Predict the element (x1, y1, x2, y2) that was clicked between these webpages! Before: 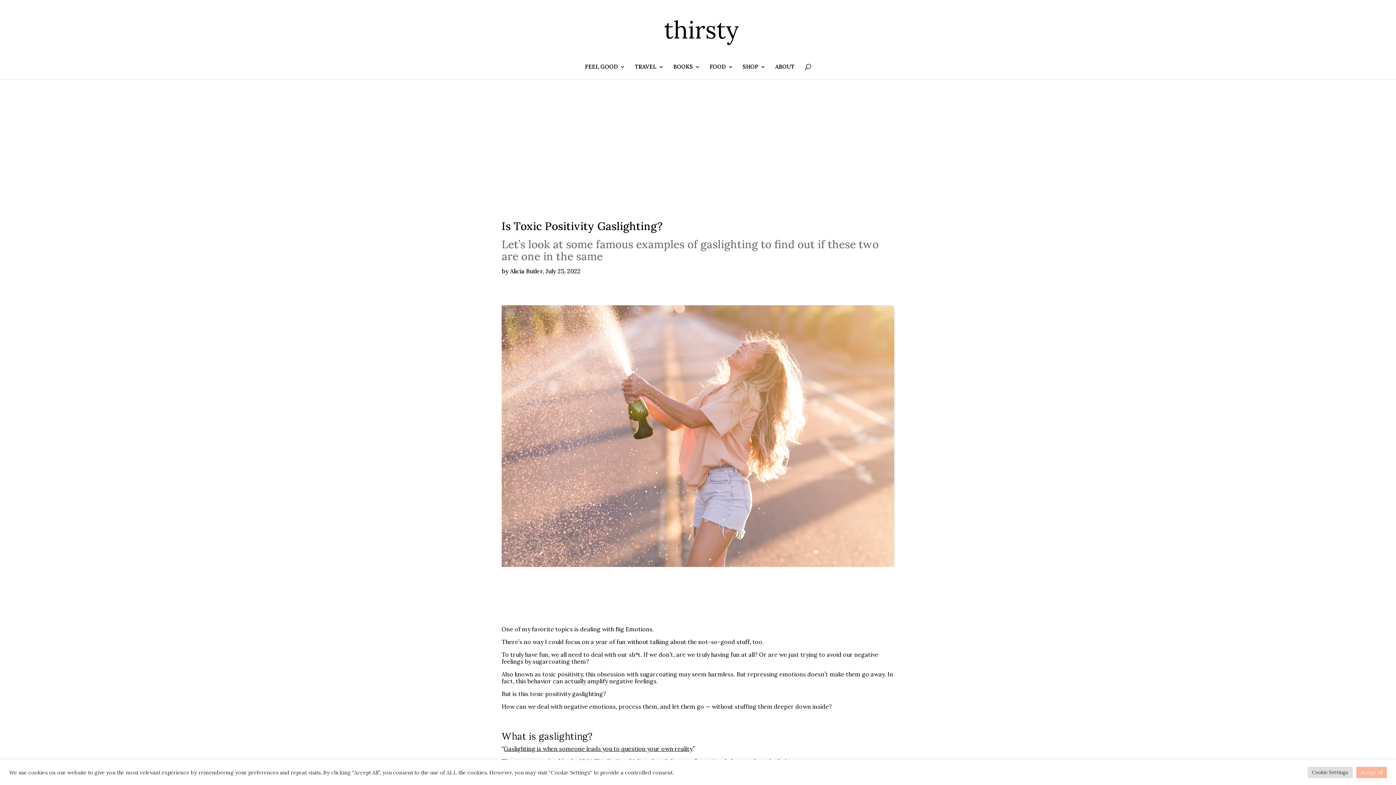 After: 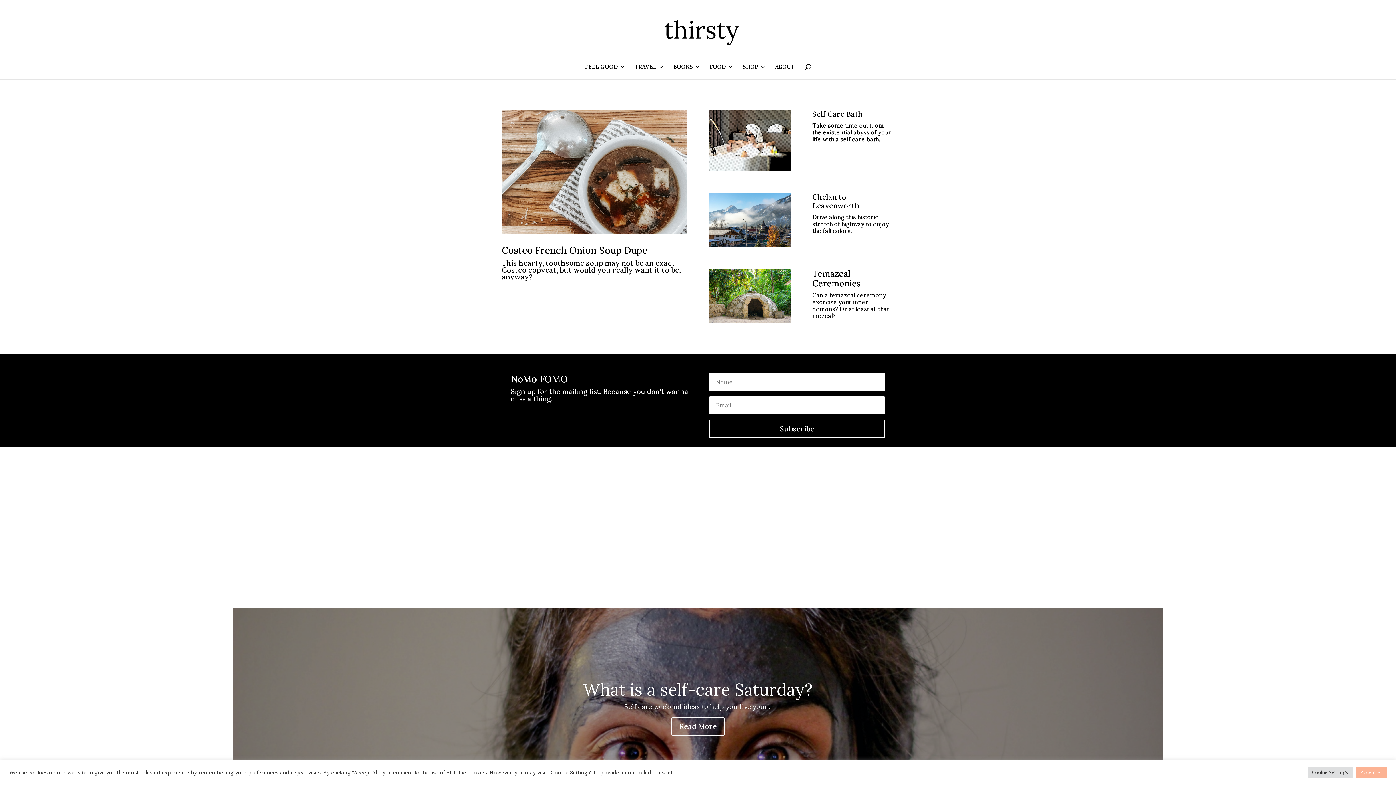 Action: bbox: (742, 64, 765, 79) label: SHOP